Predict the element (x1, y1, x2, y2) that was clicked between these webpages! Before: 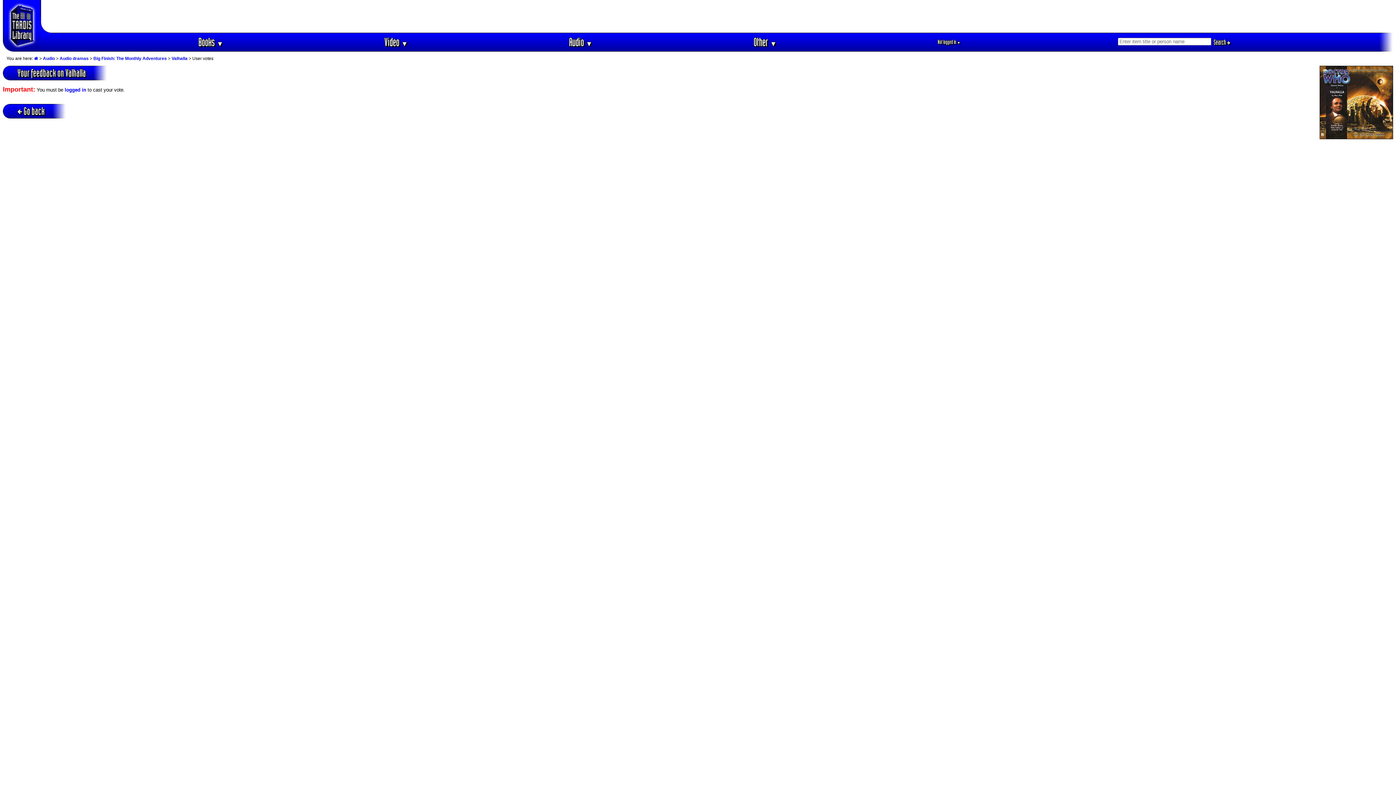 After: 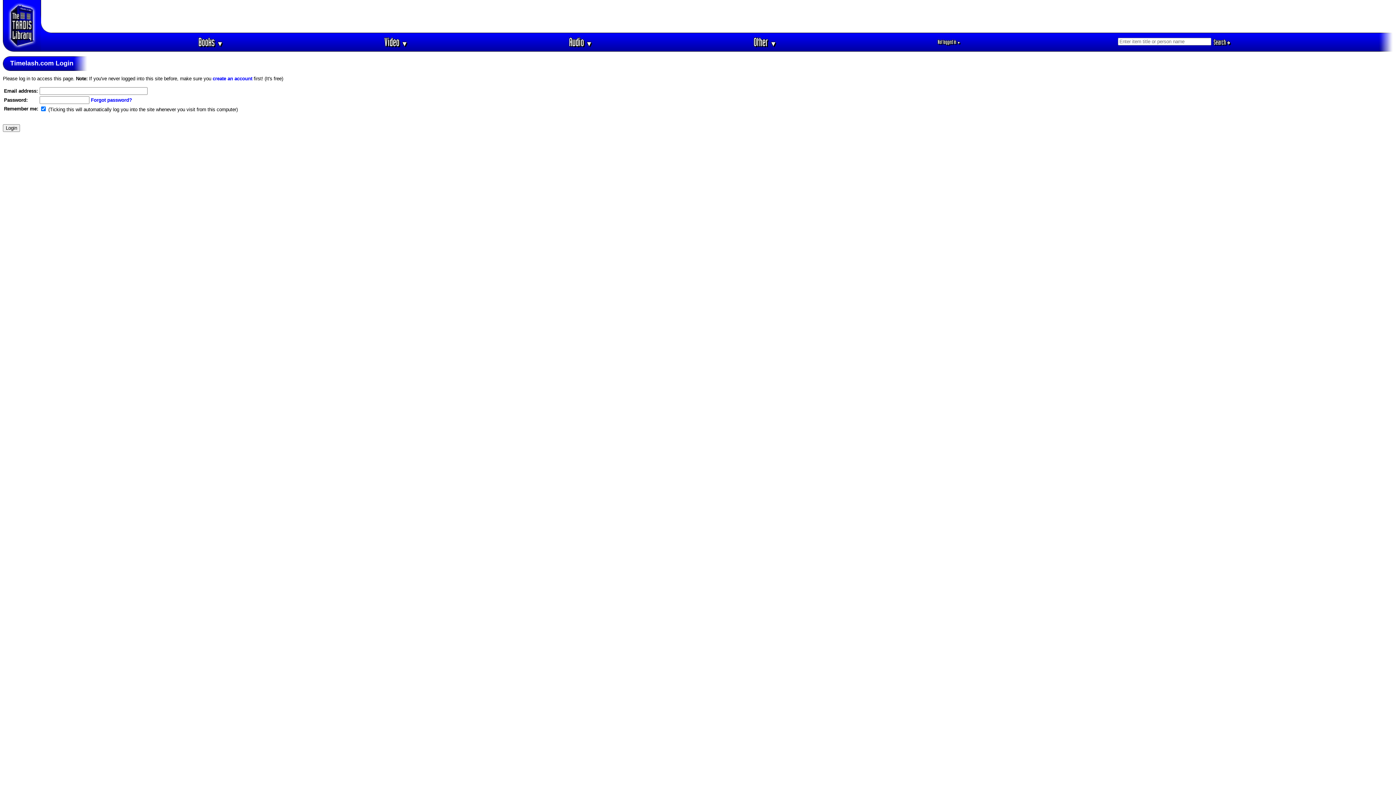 Action: bbox: (934, 34, 964, 49) label: Not logged in ▼